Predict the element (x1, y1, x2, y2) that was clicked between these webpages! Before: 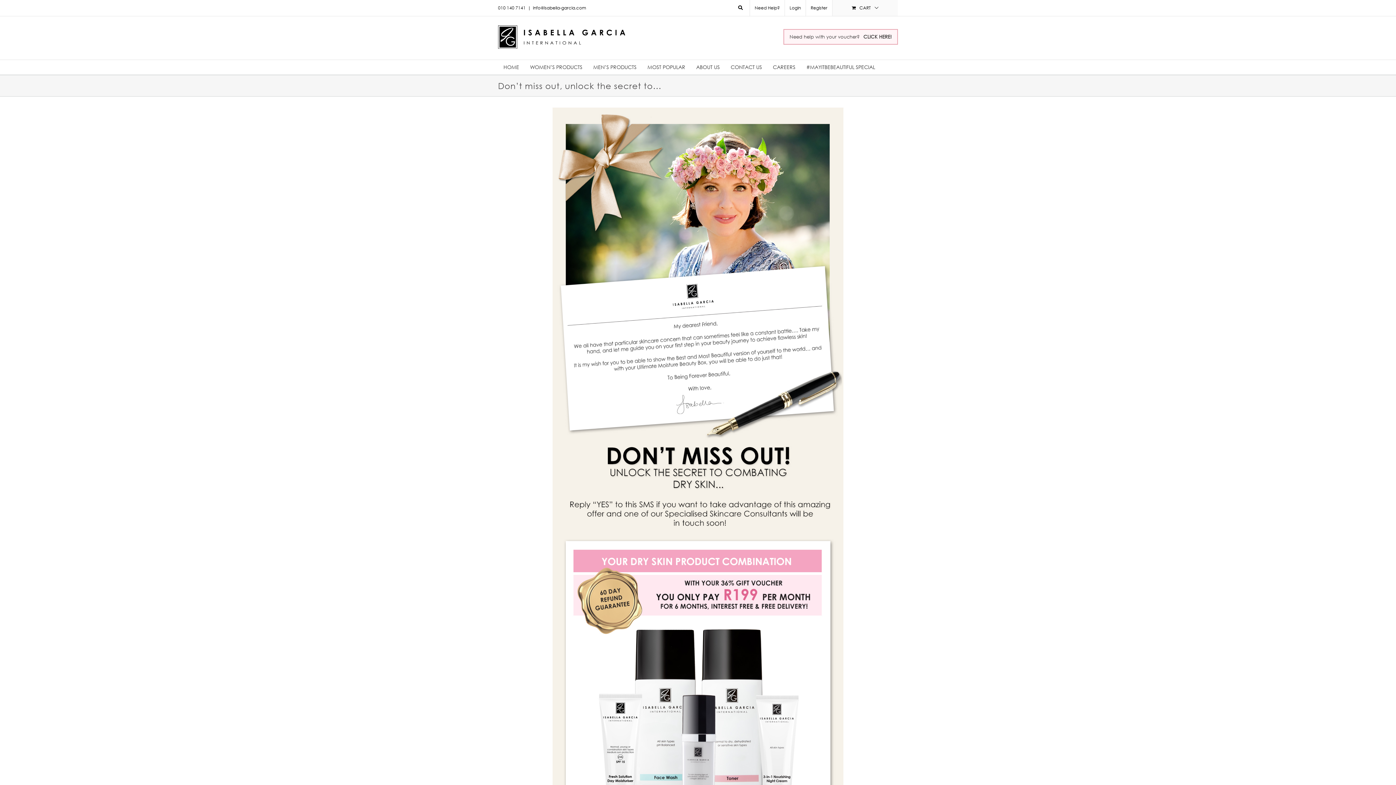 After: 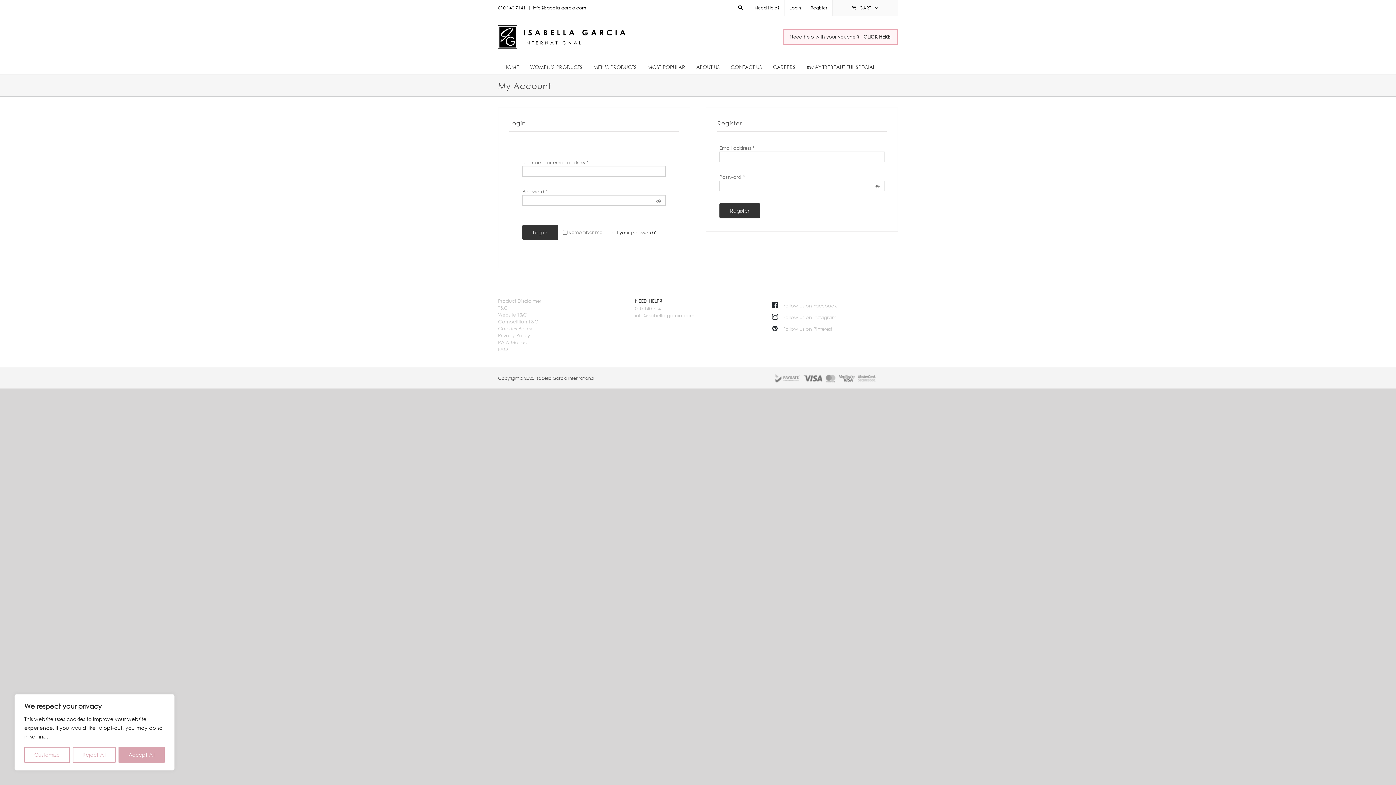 Action: label: Register bbox: (806, 0, 832, 16)